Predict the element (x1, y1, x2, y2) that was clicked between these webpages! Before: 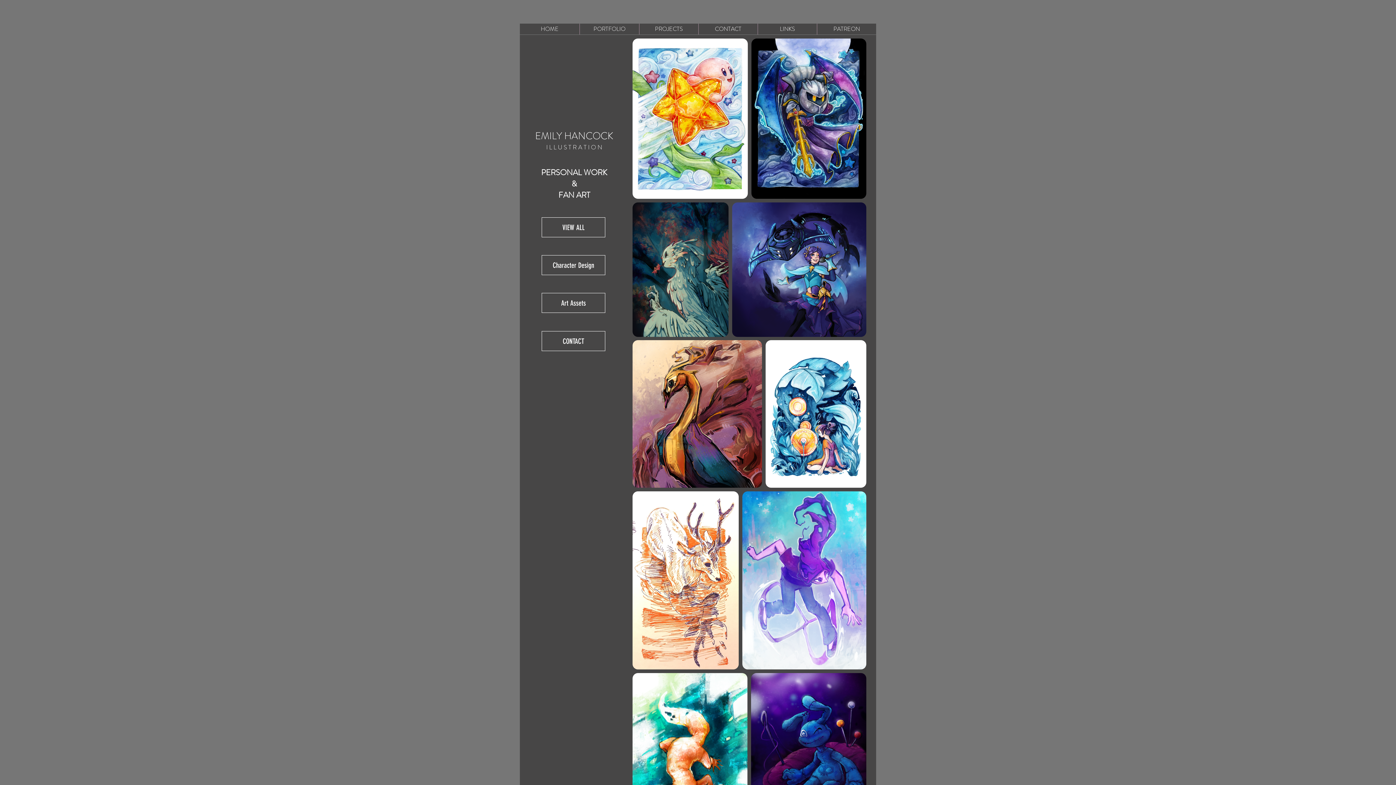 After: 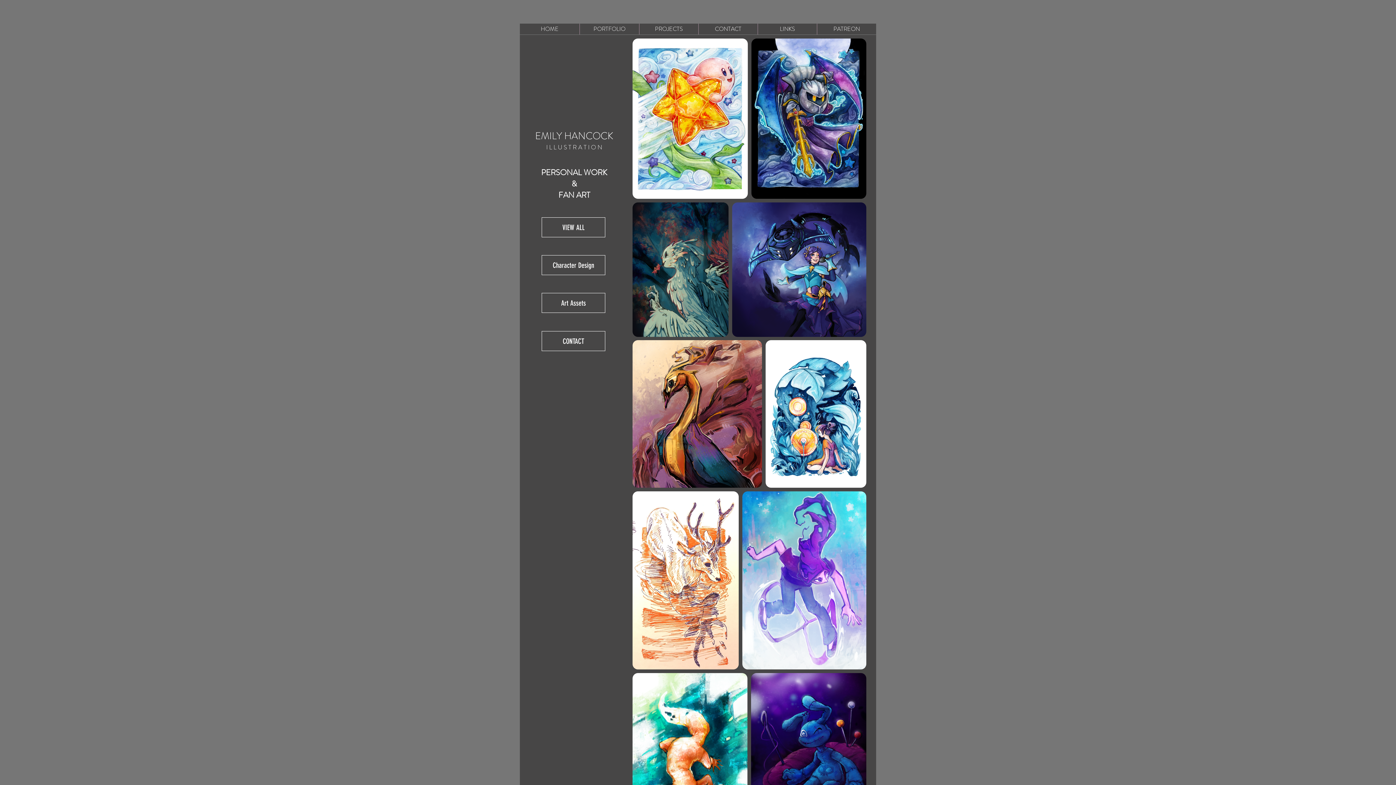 Action: label: PROJECTS bbox: (639, 23, 698, 34)